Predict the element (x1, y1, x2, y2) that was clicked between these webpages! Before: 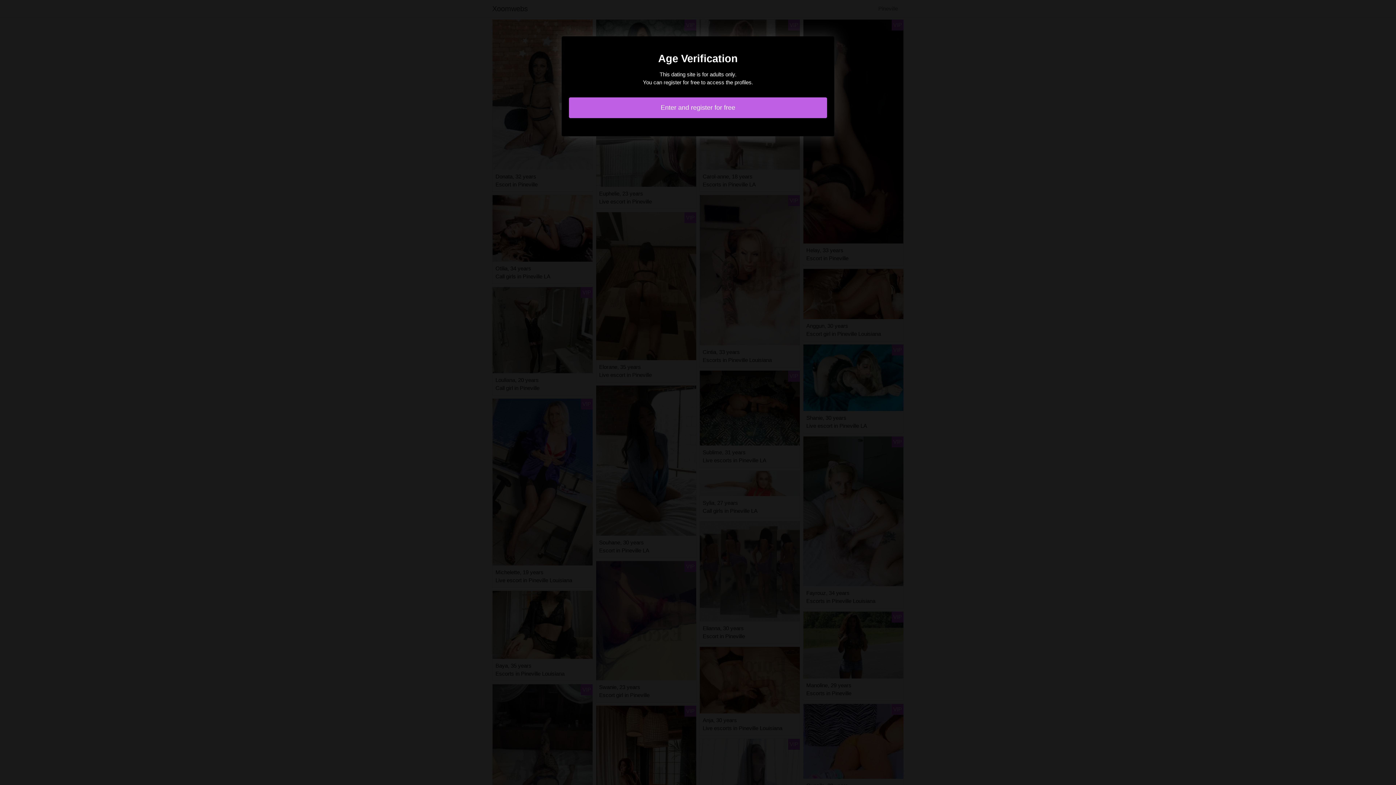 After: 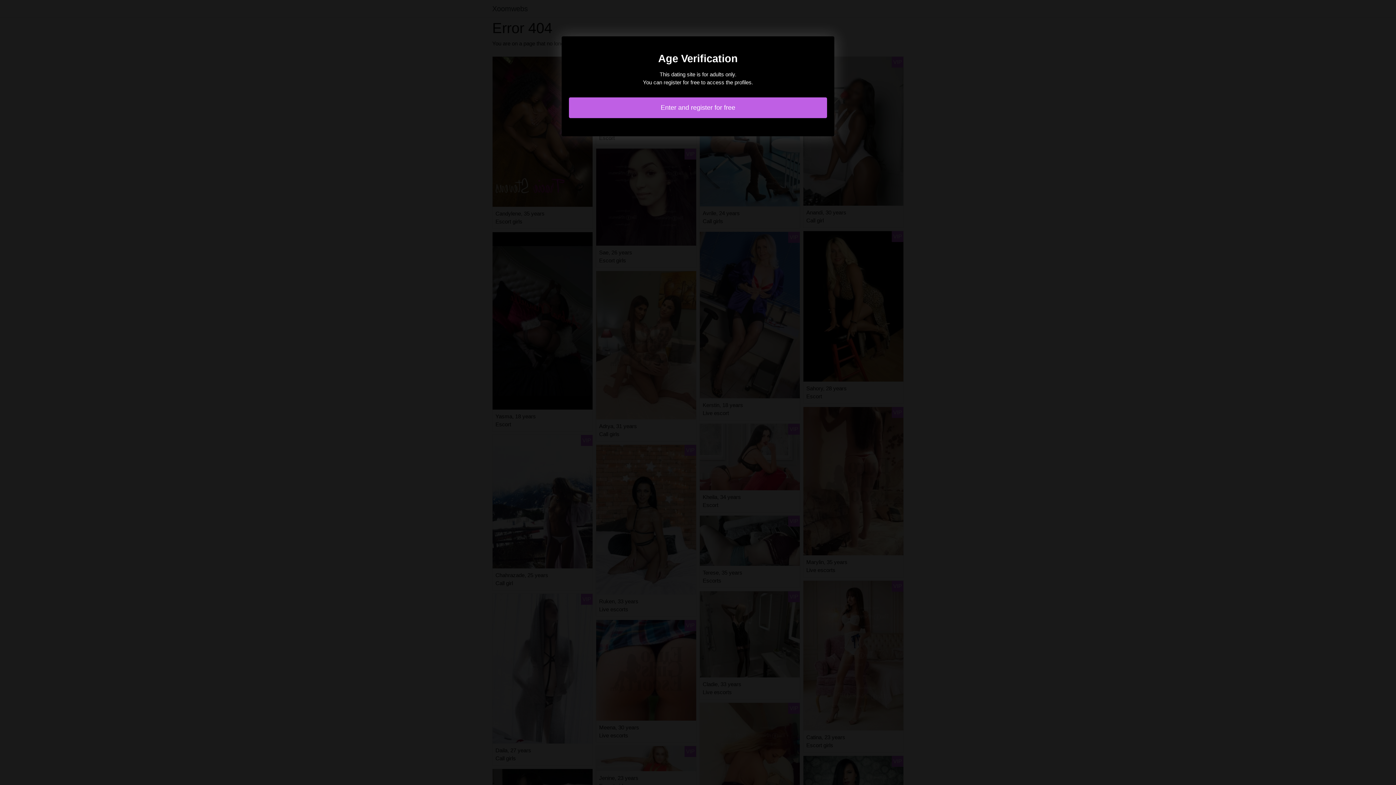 Action: label: Enter and register for free bbox: (569, 97, 827, 118)